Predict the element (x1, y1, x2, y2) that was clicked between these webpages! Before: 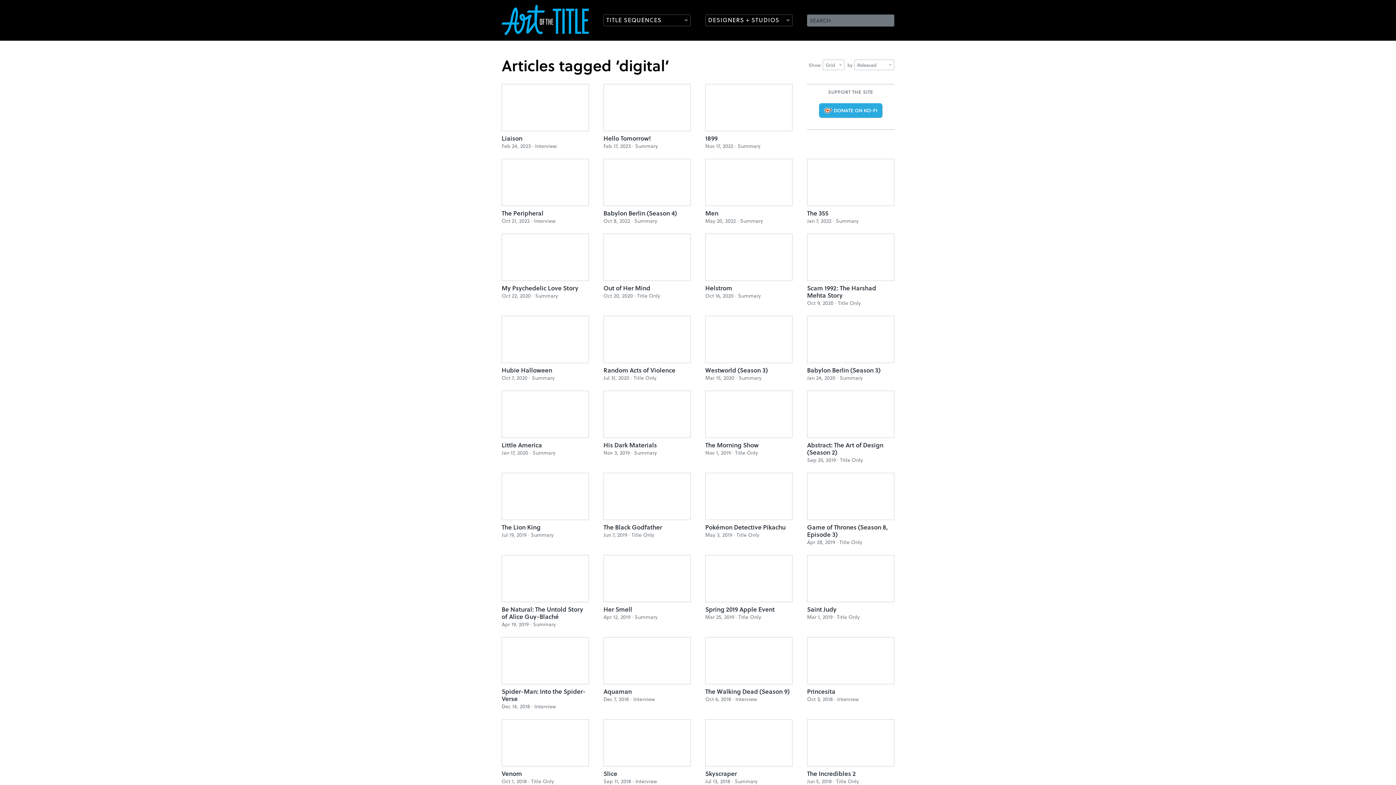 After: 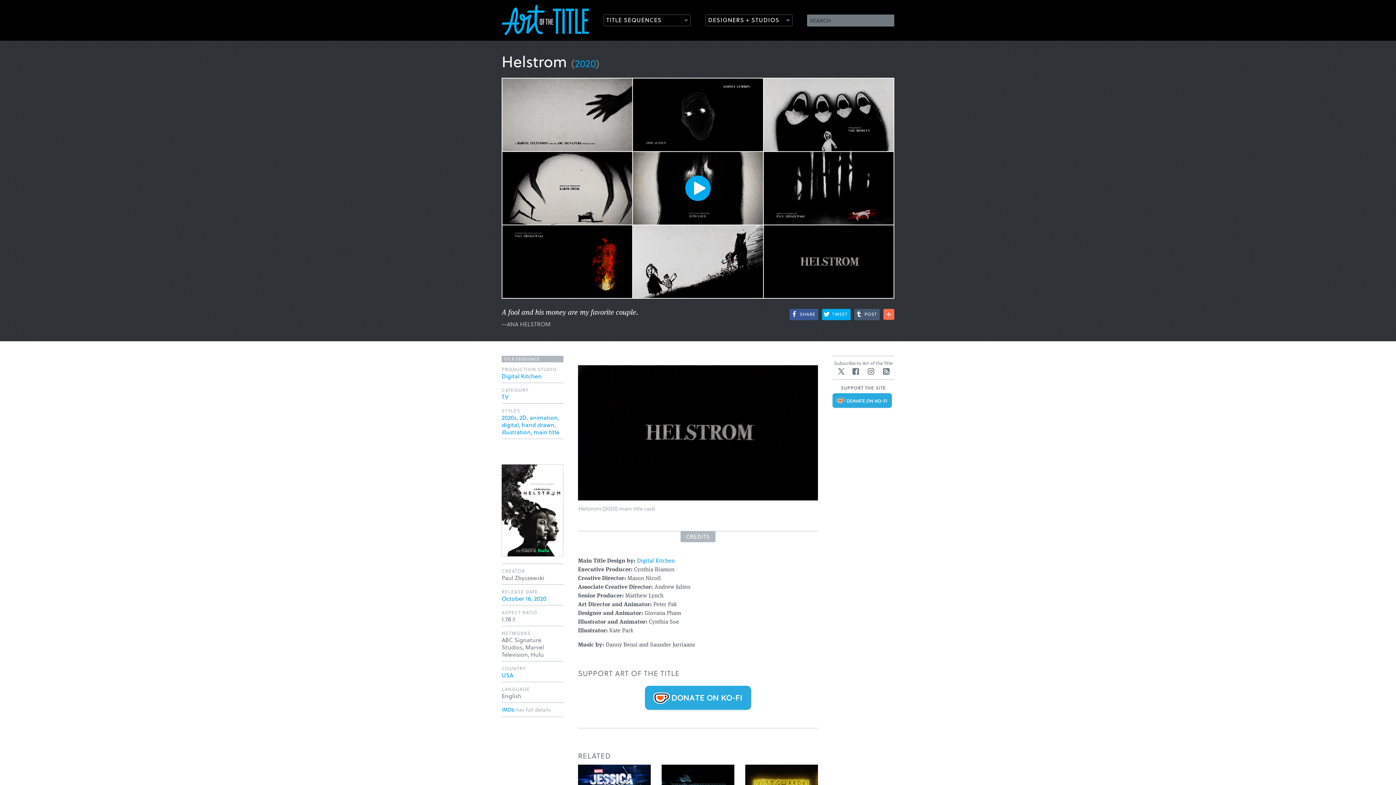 Action: bbox: (705, 233, 792, 281)